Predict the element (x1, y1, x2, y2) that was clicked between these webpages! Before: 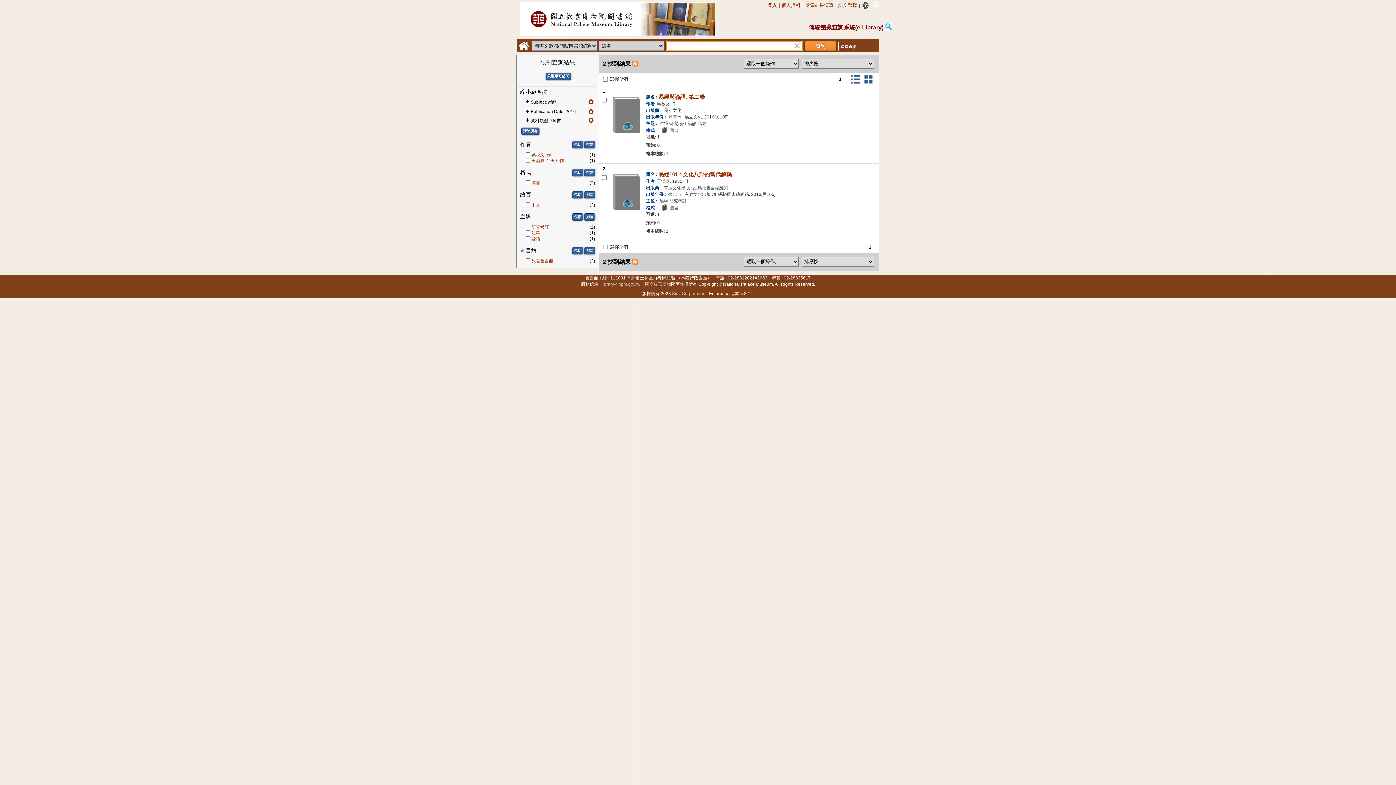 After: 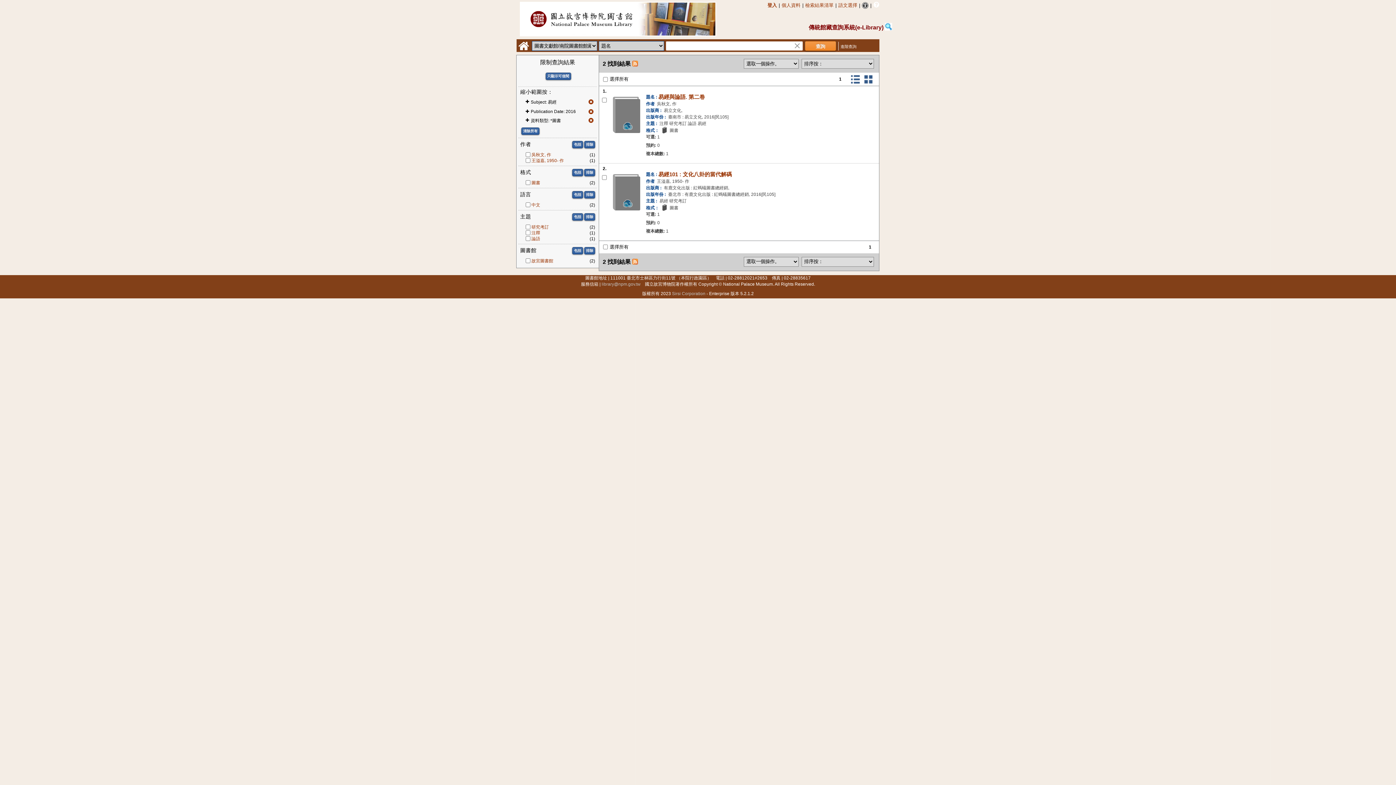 Action: bbox: (632, 61, 638, 67)